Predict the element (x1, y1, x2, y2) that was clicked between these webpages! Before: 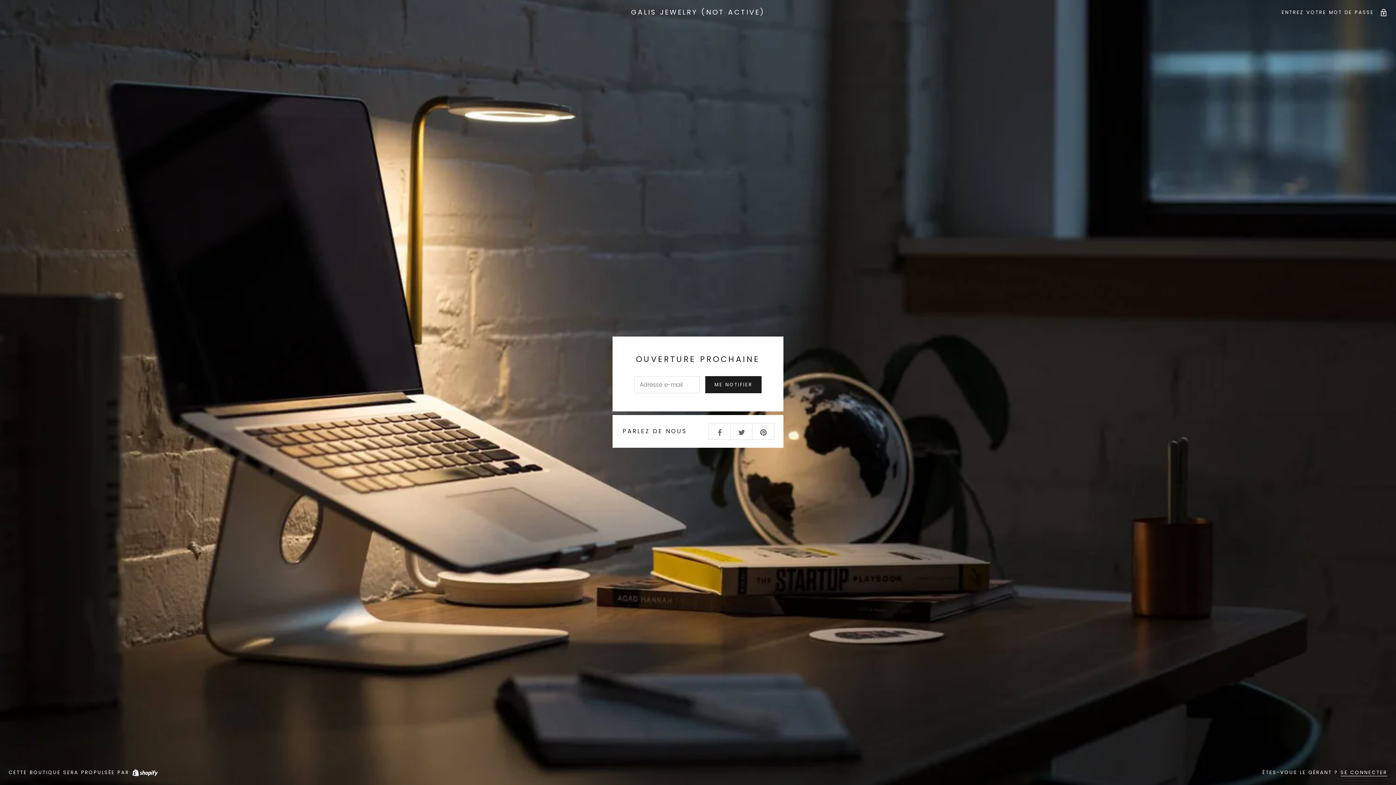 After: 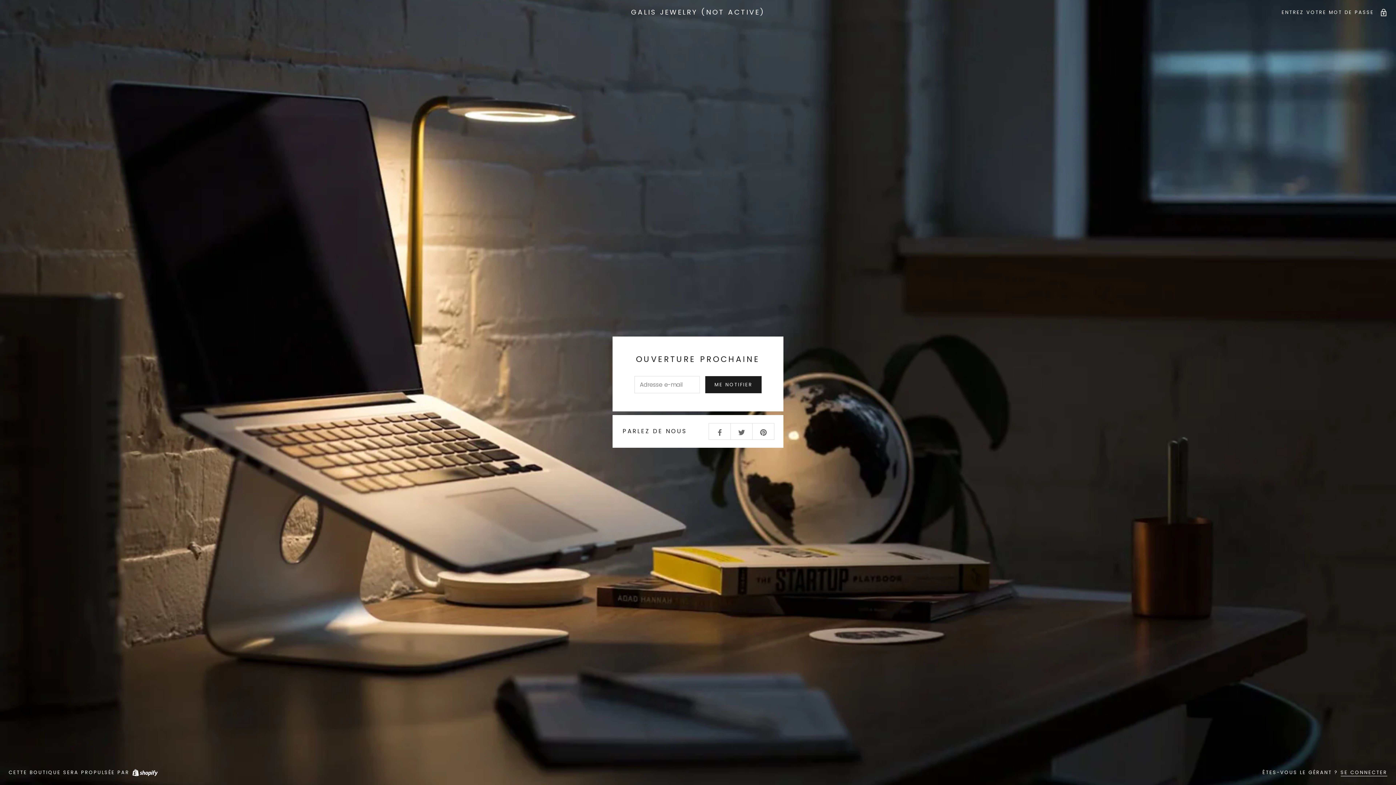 Action: label: GALIS JEWELRY (NOT ACTIVE) bbox: (8, 8, 1387, 15)